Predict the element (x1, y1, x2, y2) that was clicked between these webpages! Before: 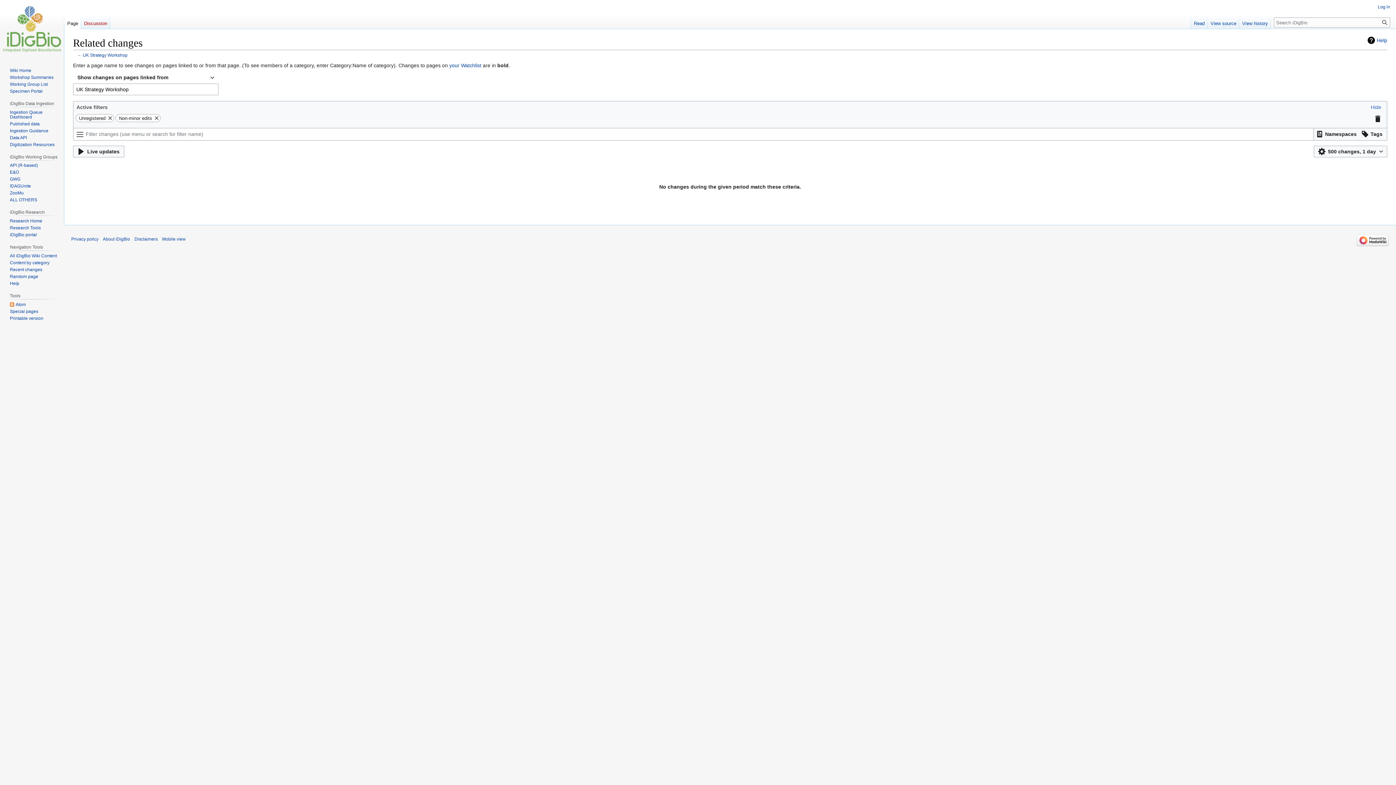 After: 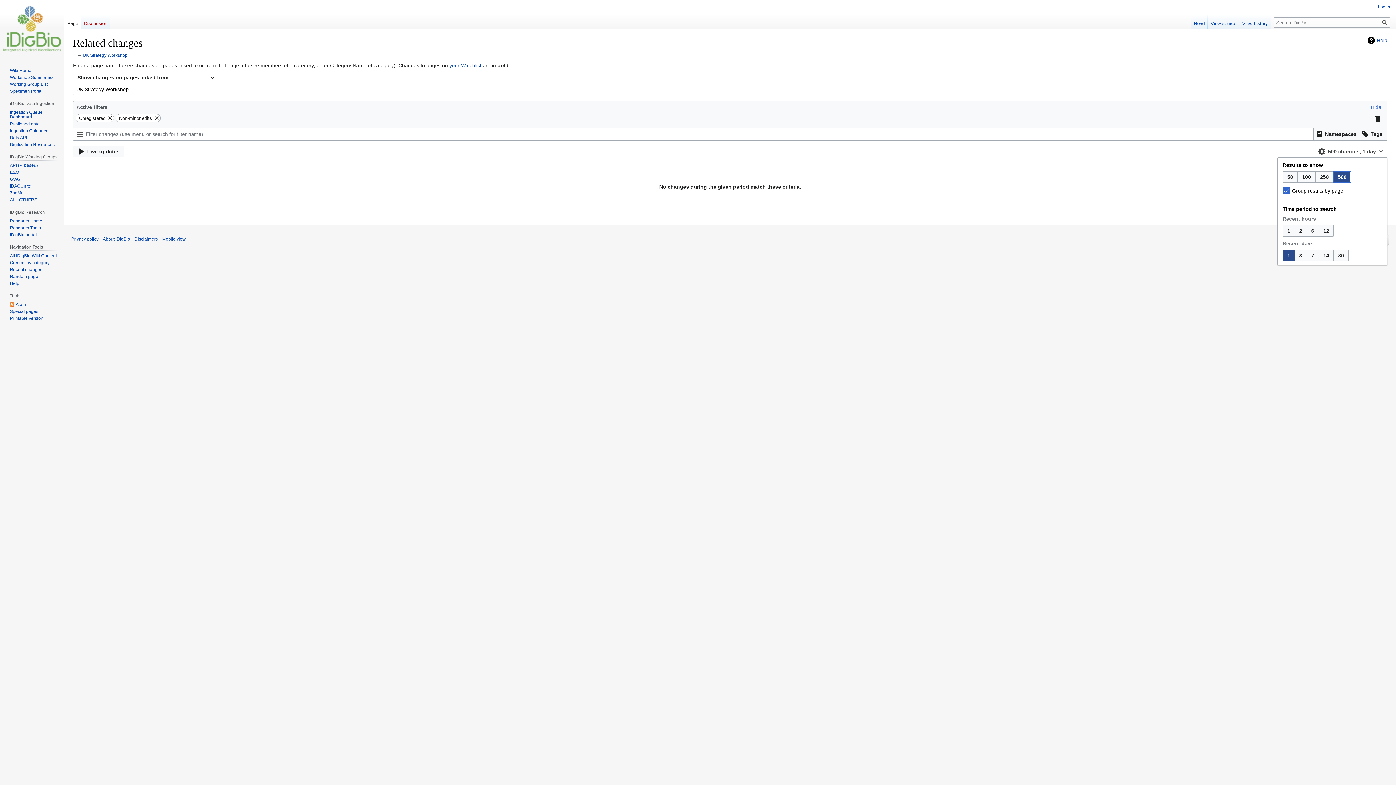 Action: label: 500 changes, 1 day bbox: (1314, 145, 1387, 157)